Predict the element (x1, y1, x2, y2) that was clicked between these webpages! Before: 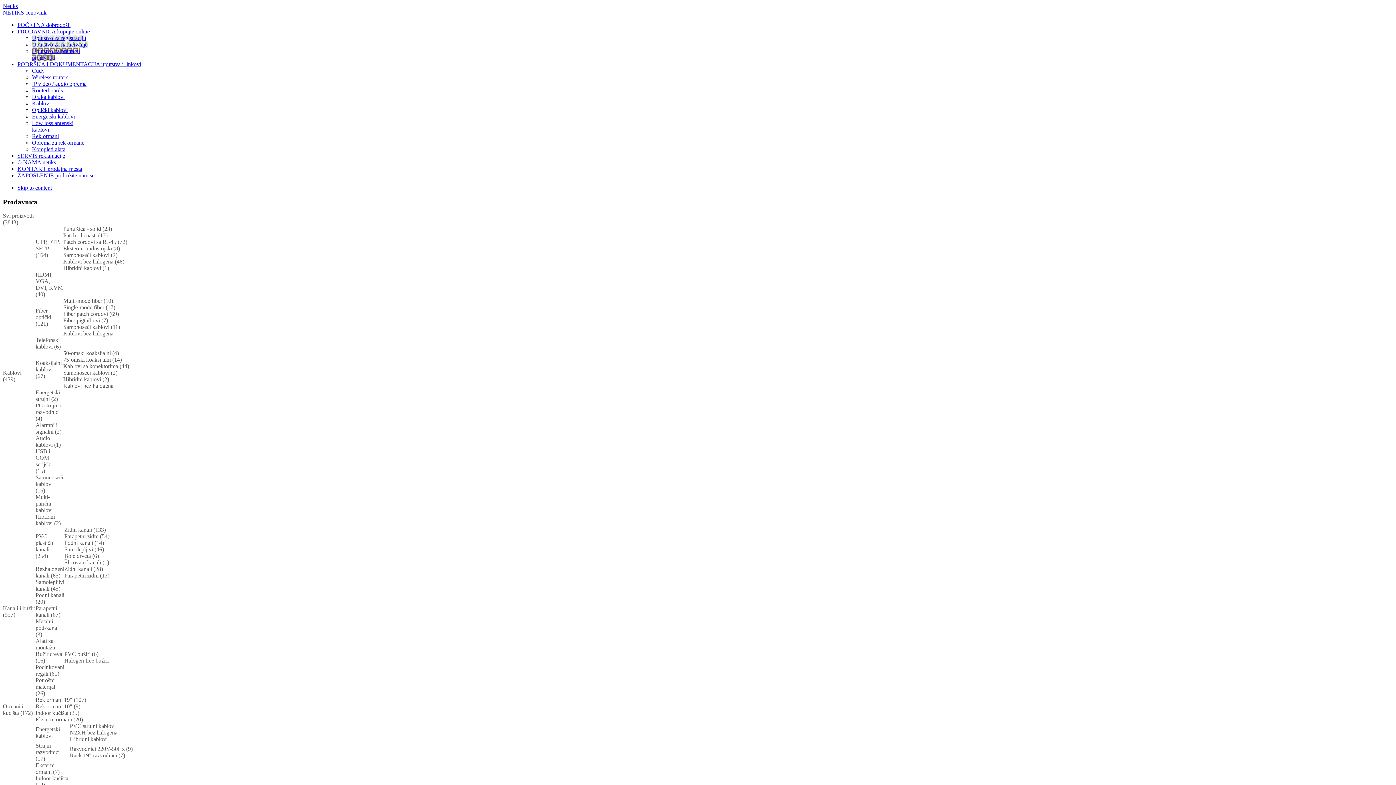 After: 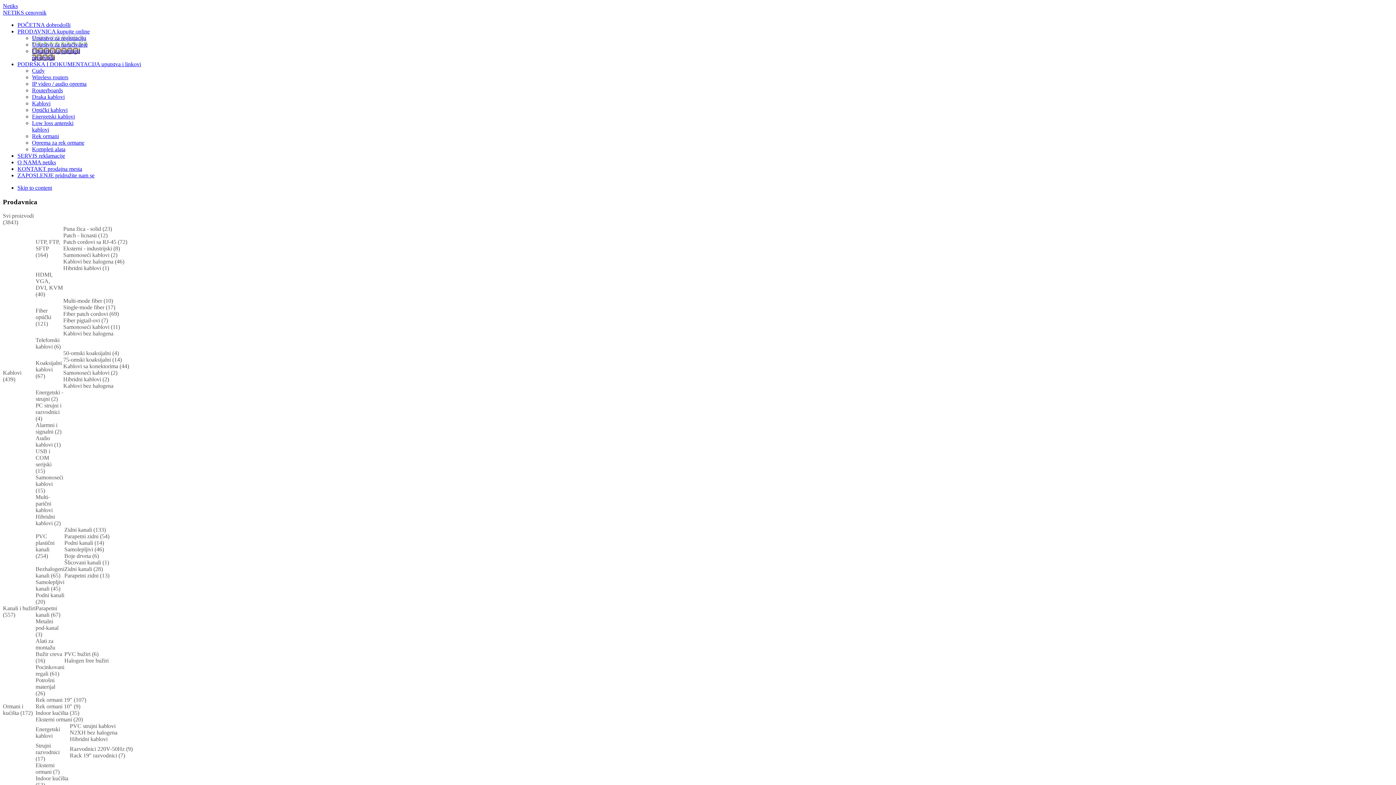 Action: label: Multi-parični kablovi  bbox: (35, 494, 54, 513)